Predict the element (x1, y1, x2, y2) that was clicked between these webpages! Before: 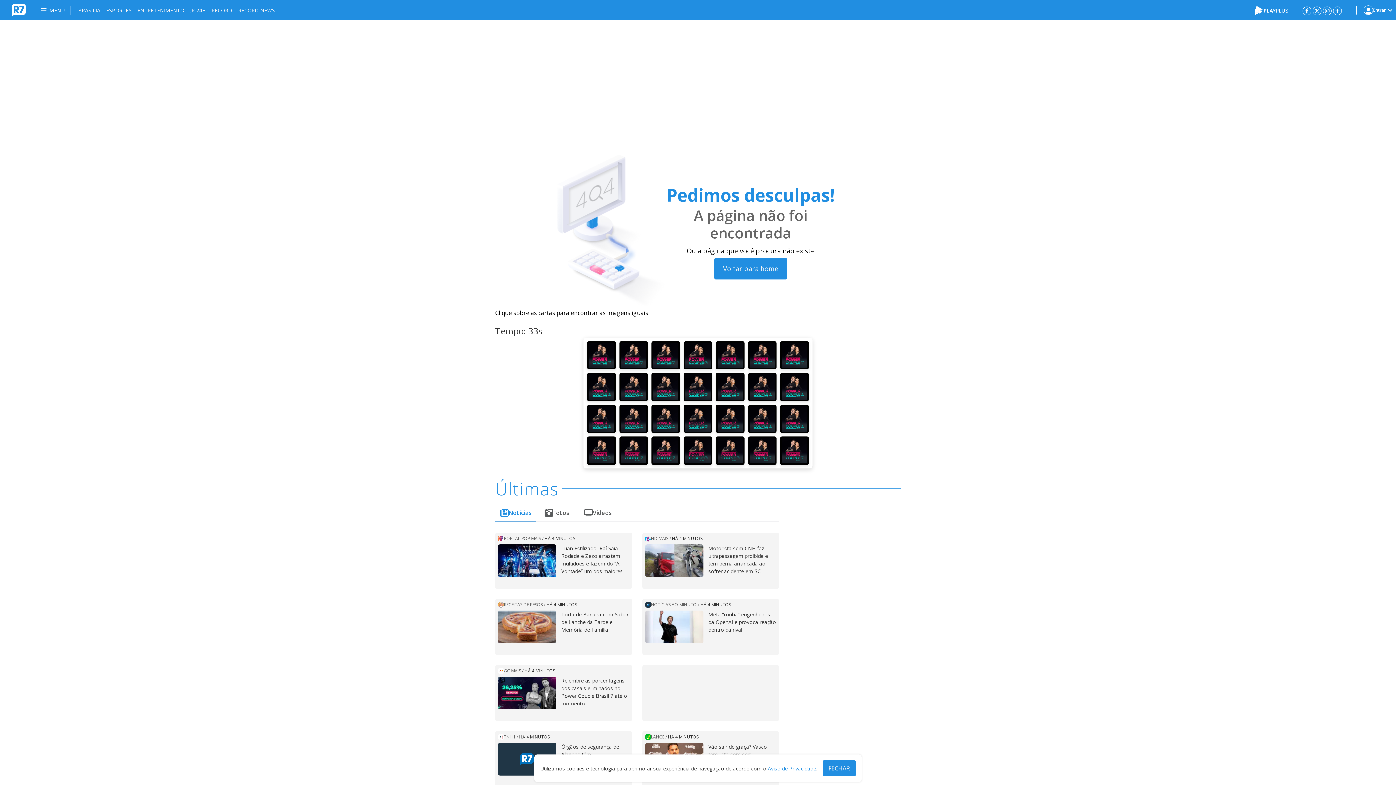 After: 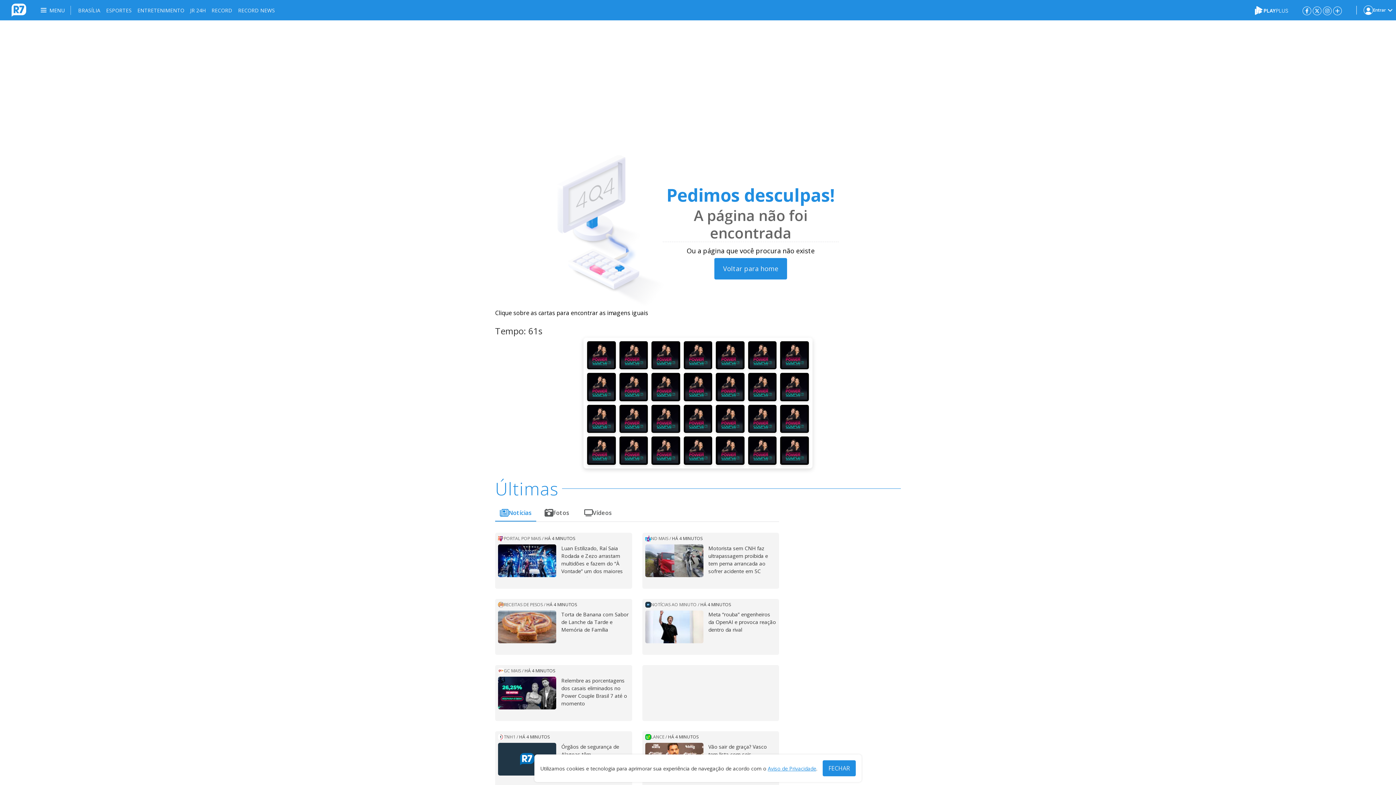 Action: bbox: (498, 668, 521, 674) label: GC MAIS